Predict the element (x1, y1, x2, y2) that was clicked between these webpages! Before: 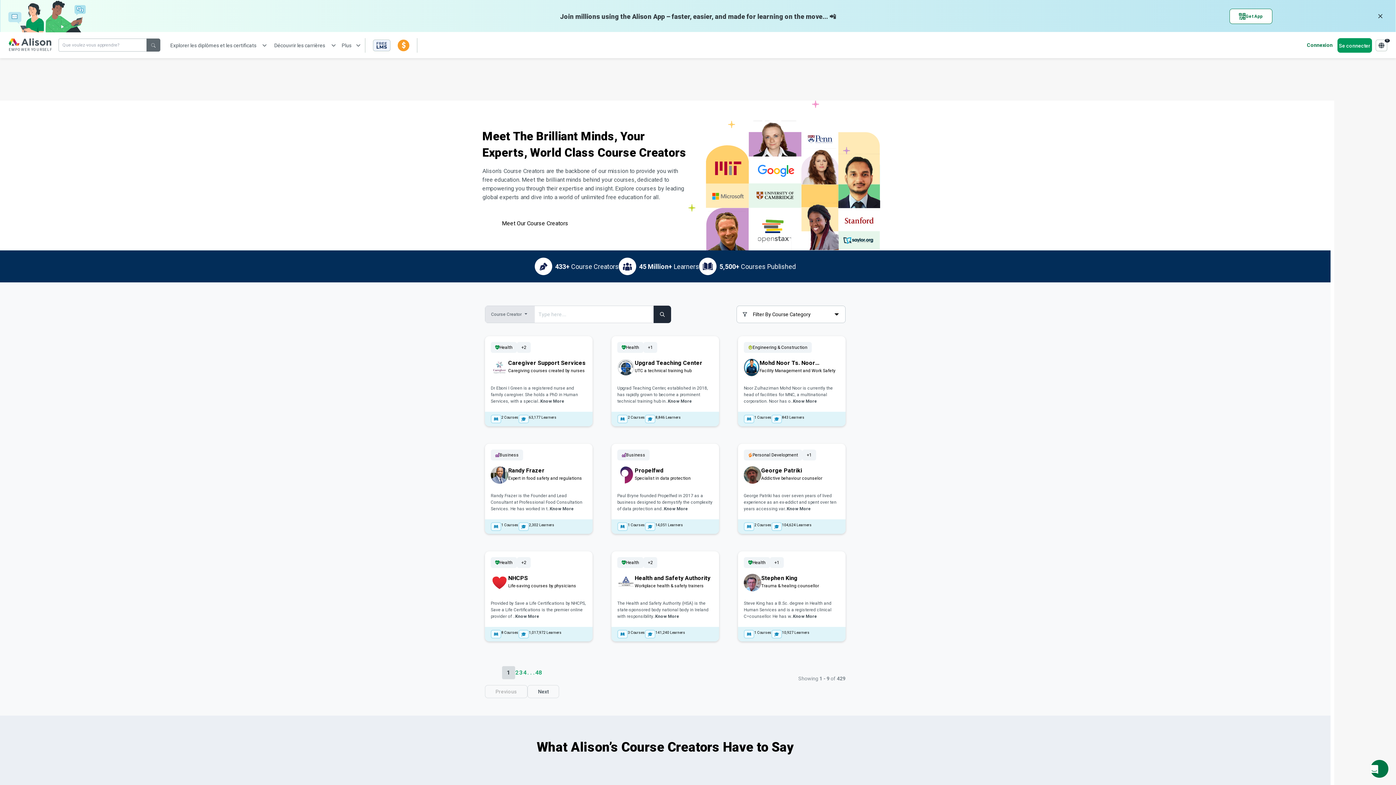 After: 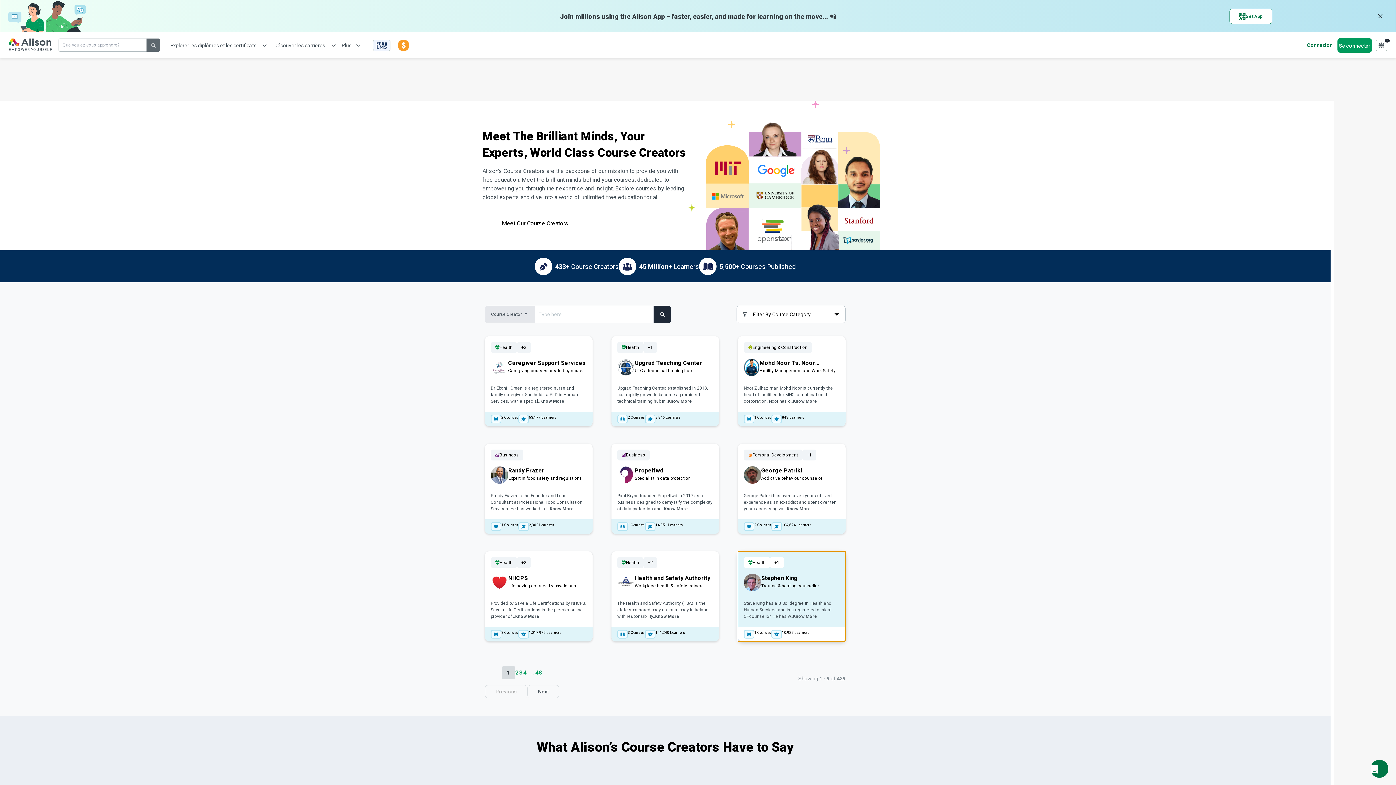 Action: bbox: (793, 614, 817, 619) label: Know More